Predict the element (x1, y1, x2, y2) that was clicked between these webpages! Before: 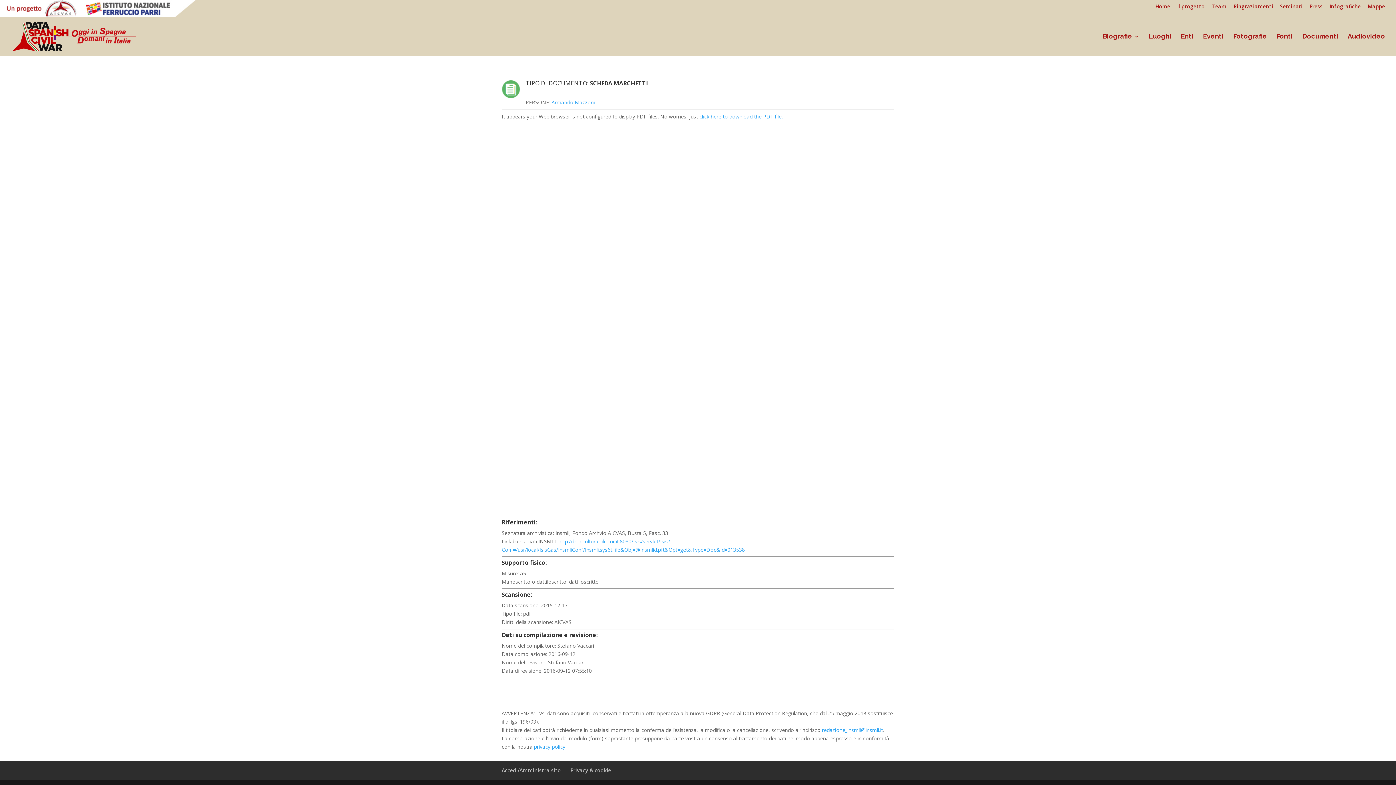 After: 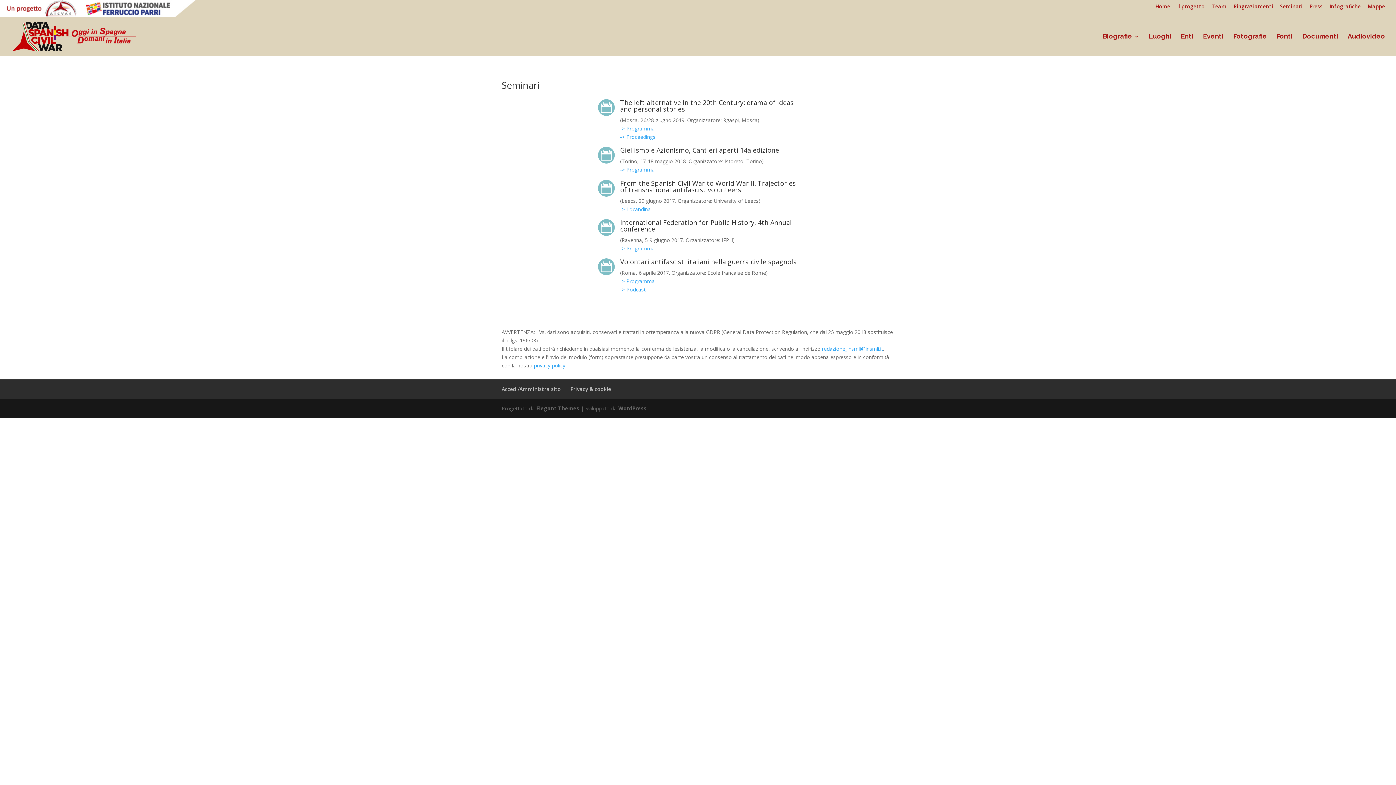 Action: bbox: (1280, 3, 1302, 12) label: Seminari